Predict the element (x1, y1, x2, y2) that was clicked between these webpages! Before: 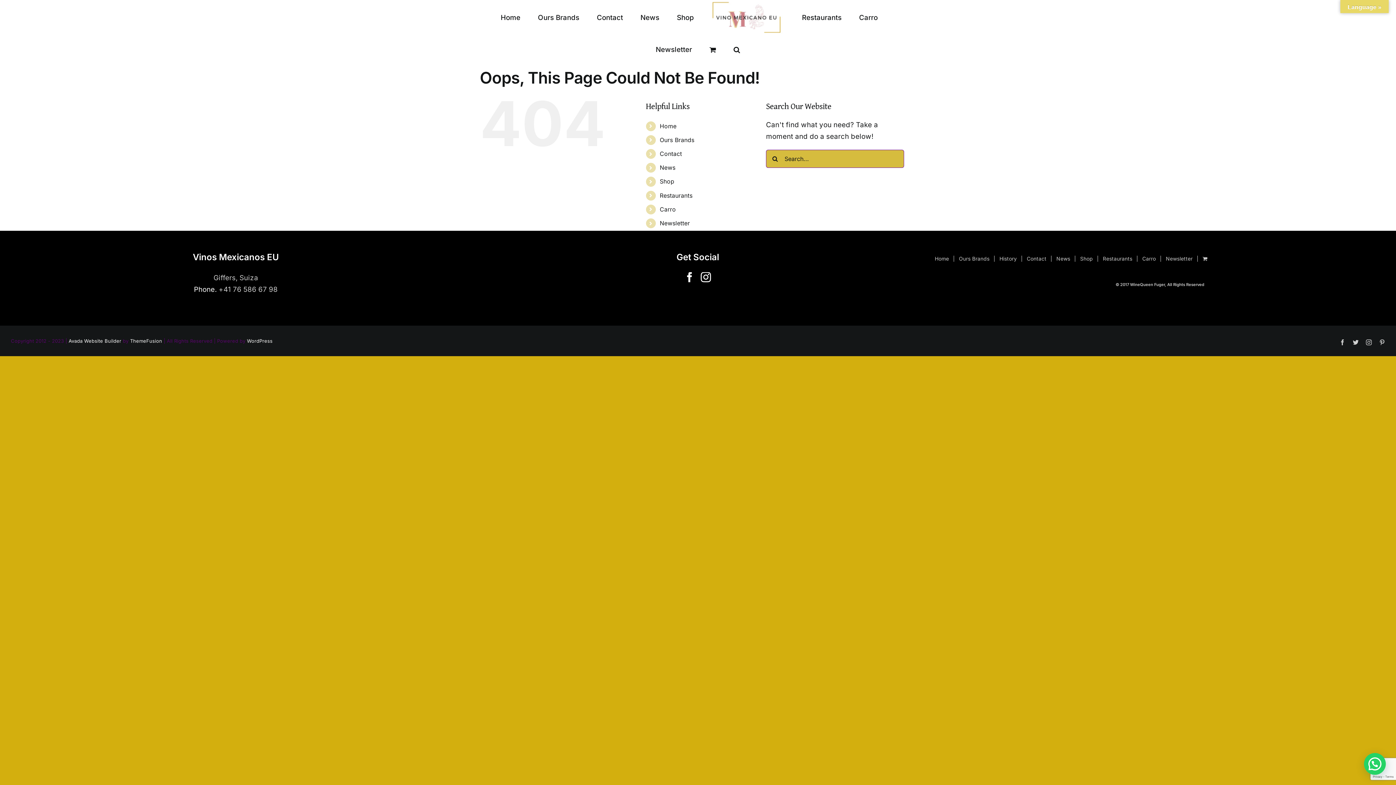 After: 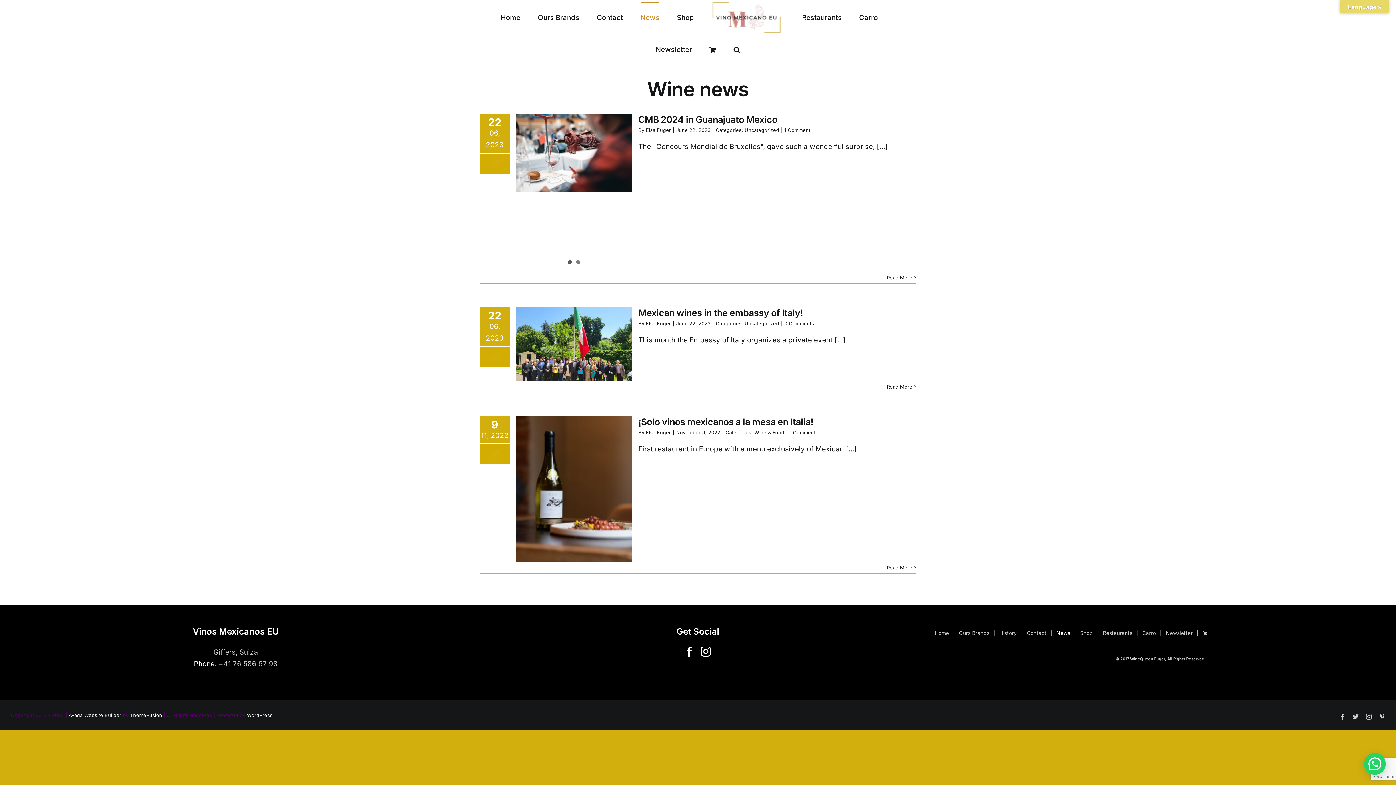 Action: bbox: (1056, 254, 1080, 263) label: News